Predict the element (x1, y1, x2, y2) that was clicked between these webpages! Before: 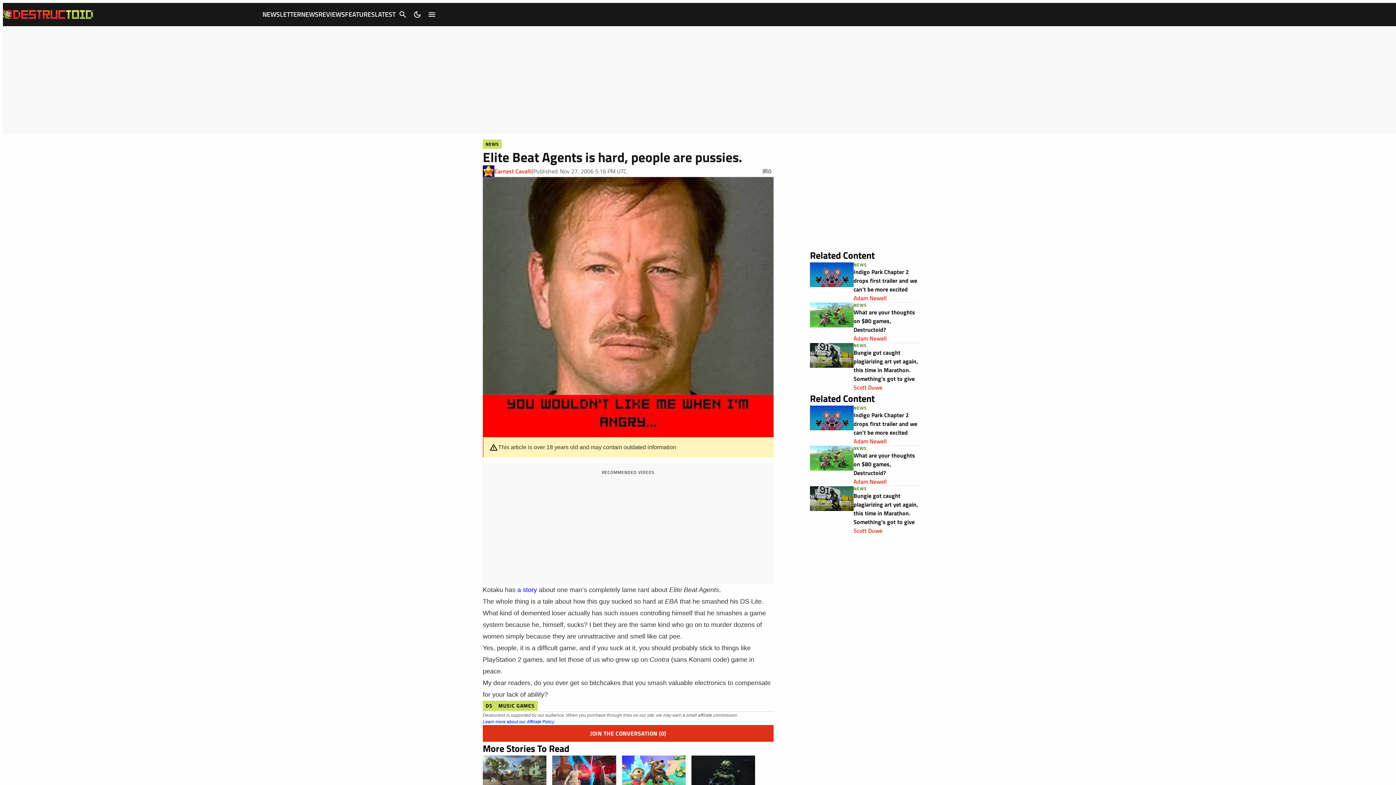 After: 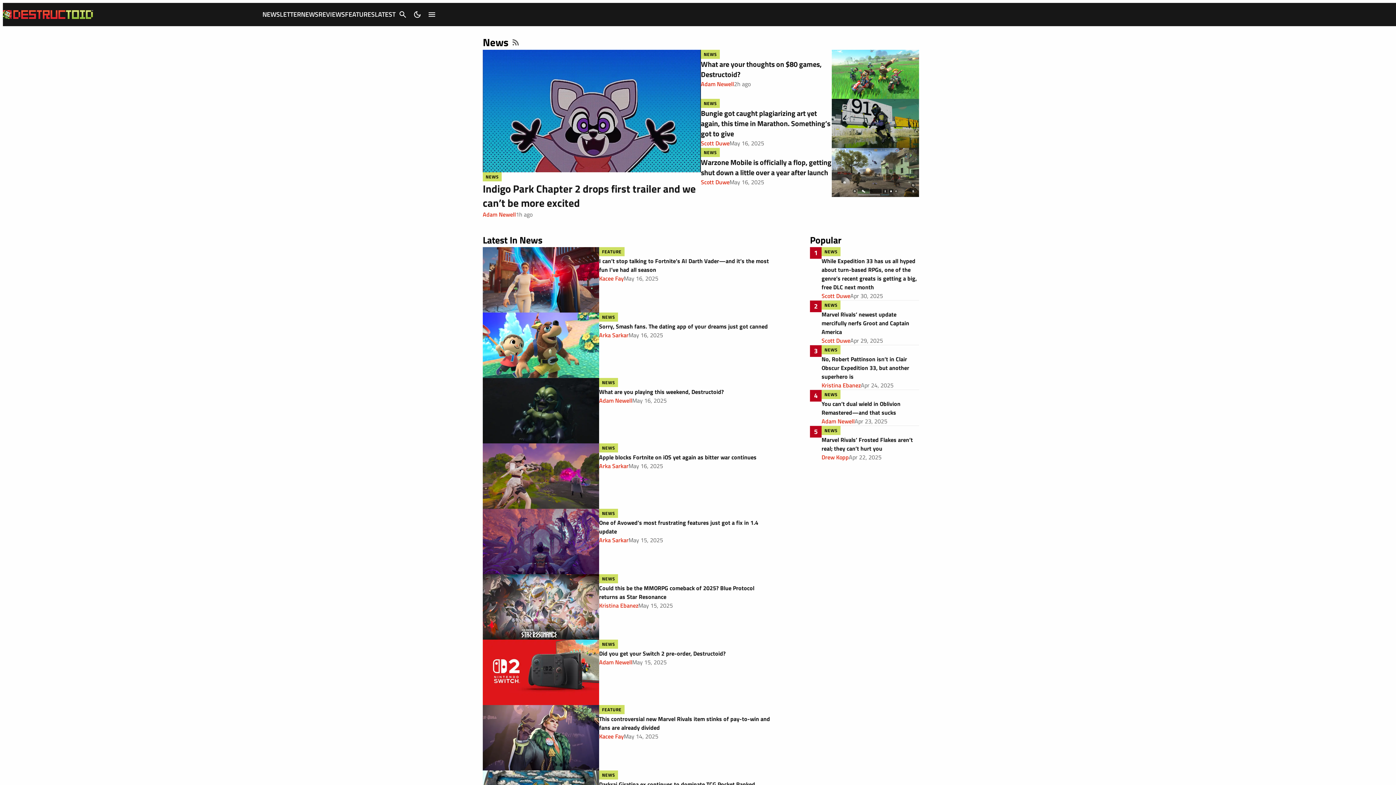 Action: bbox: (853, 261, 867, 268) label: NEWS